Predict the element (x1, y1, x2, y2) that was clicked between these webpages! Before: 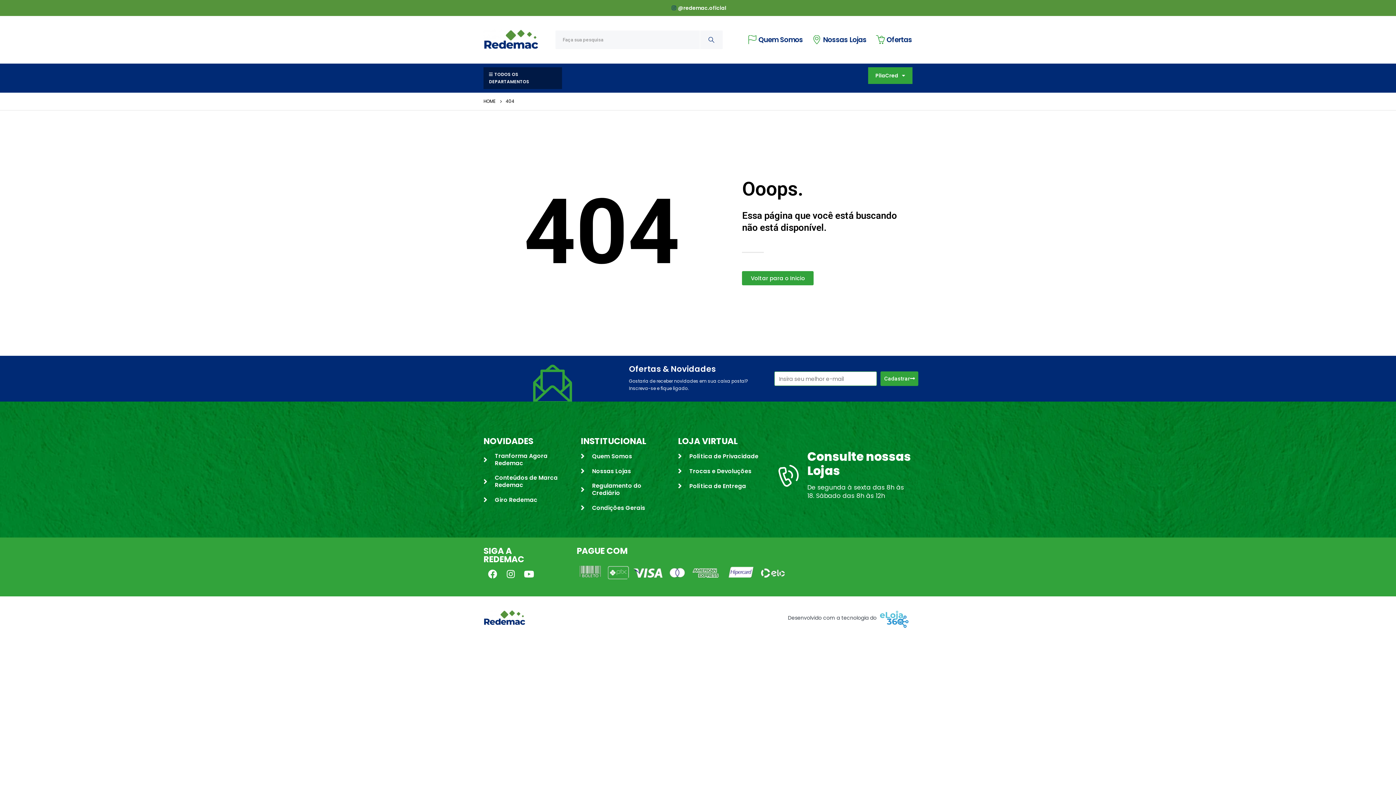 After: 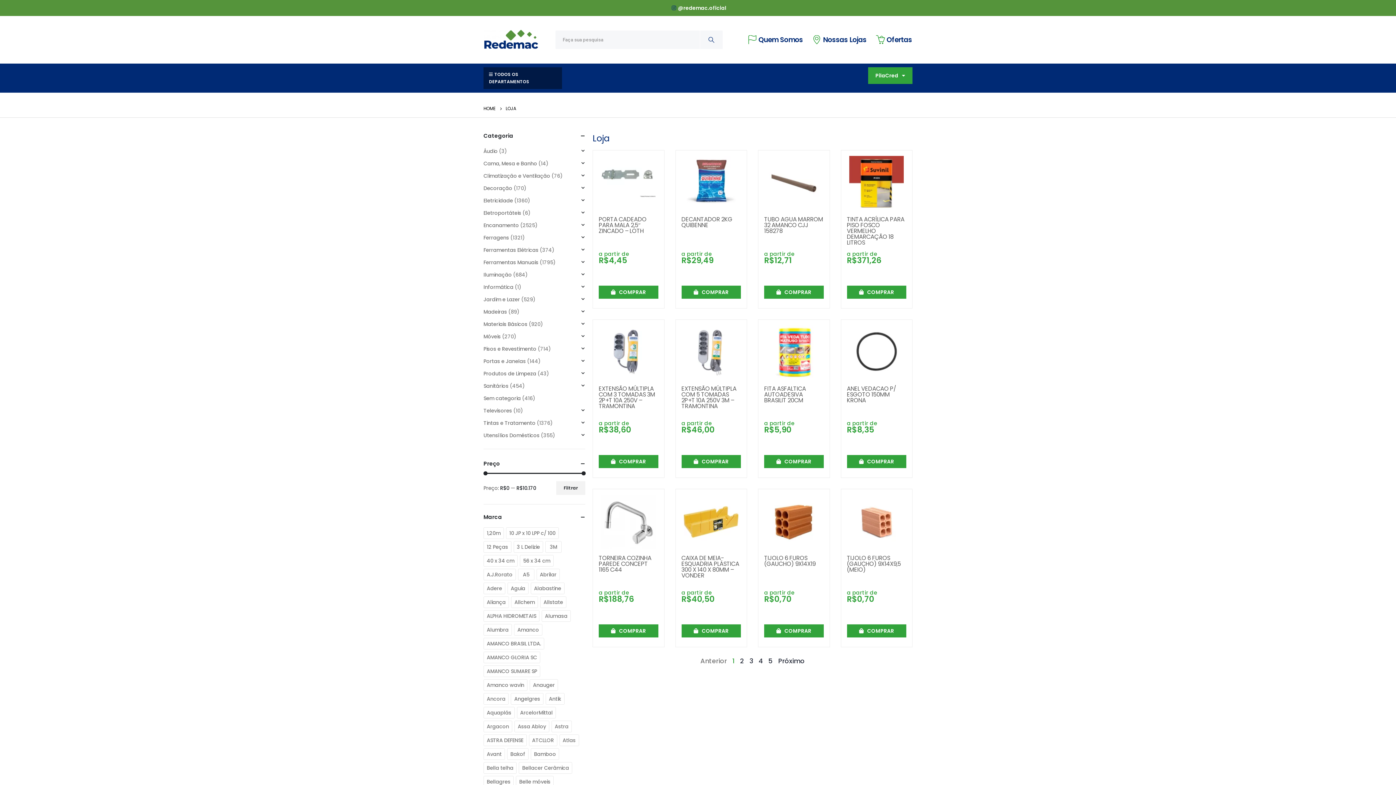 Action: label: Ofertas bbox: (873, 35, 912, 44)